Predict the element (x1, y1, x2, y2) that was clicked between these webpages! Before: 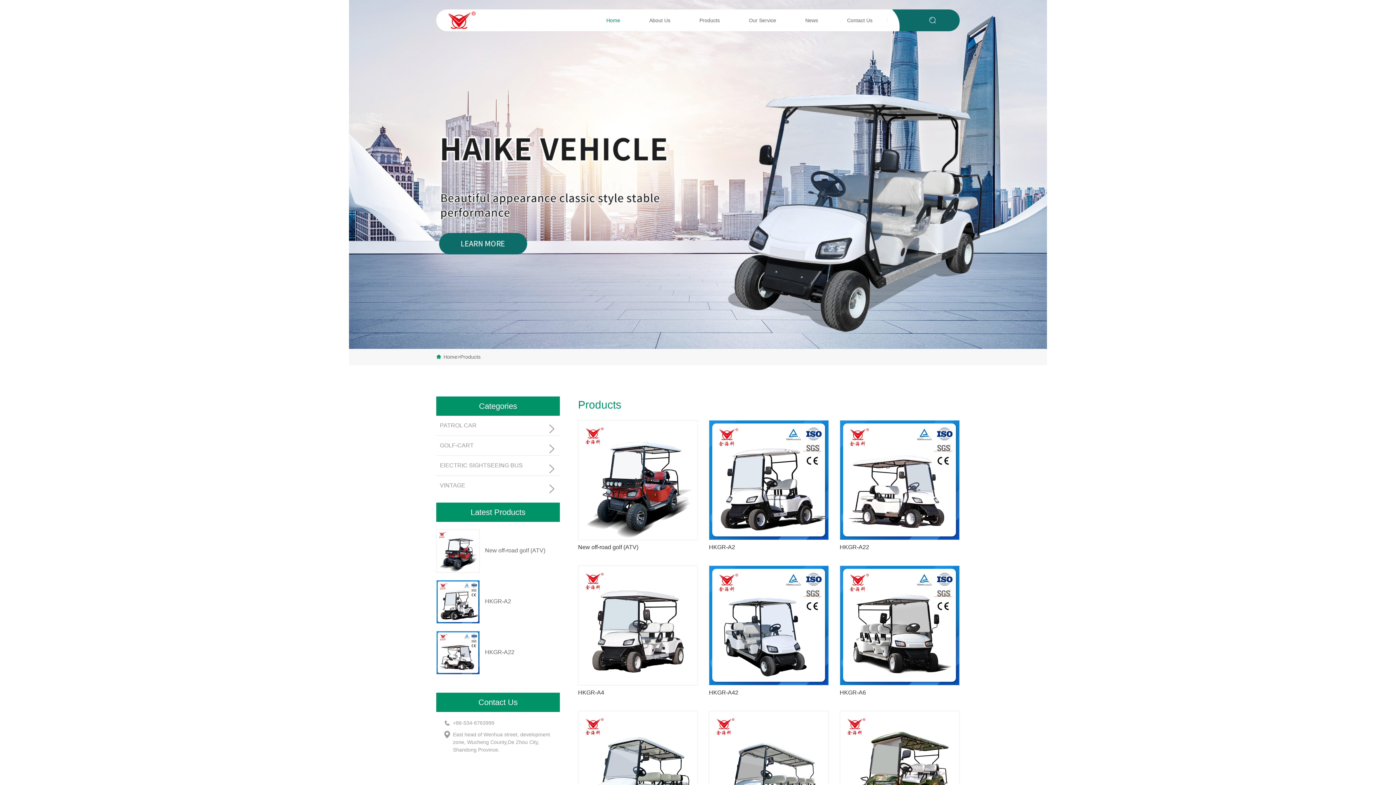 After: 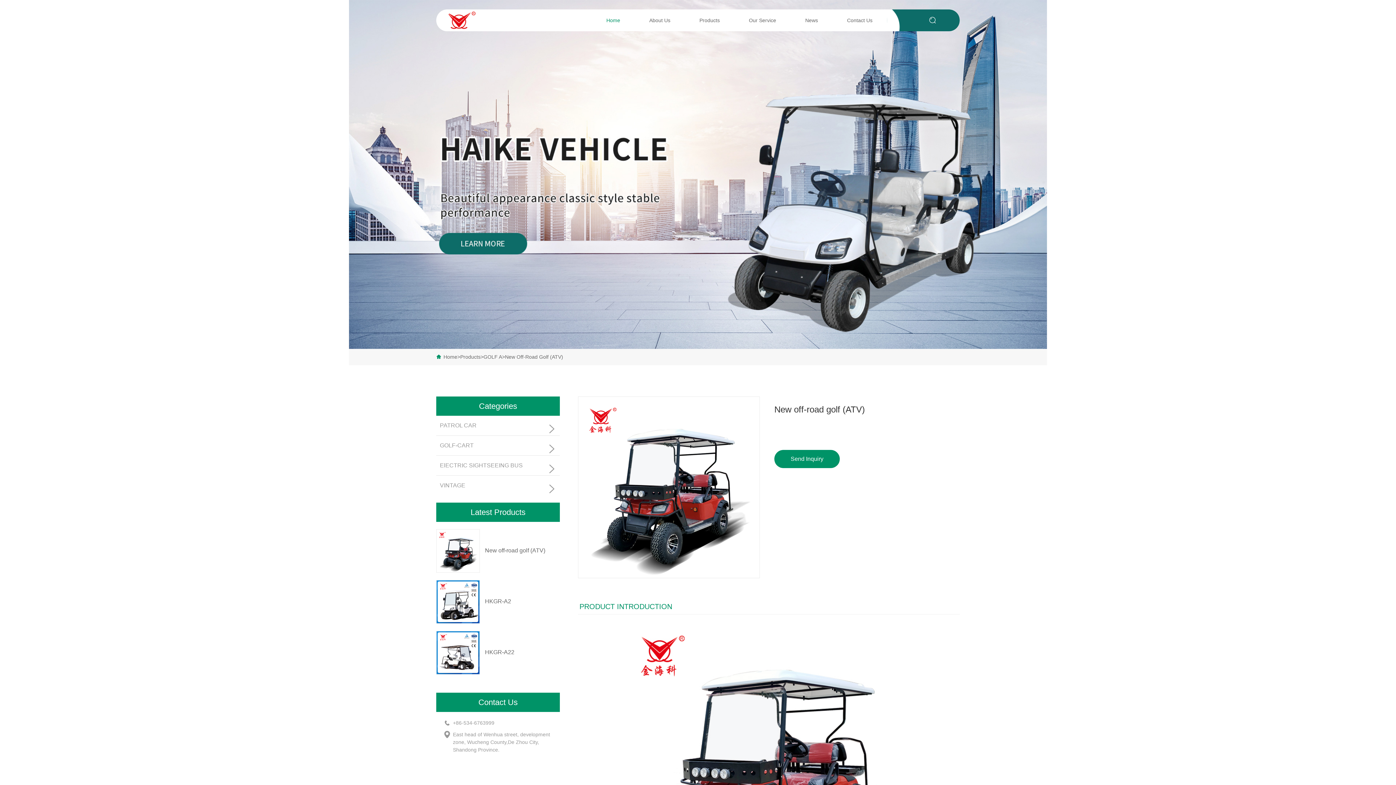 Action: bbox: (578, 544, 684, 551) label: New off-road golf (ATV)